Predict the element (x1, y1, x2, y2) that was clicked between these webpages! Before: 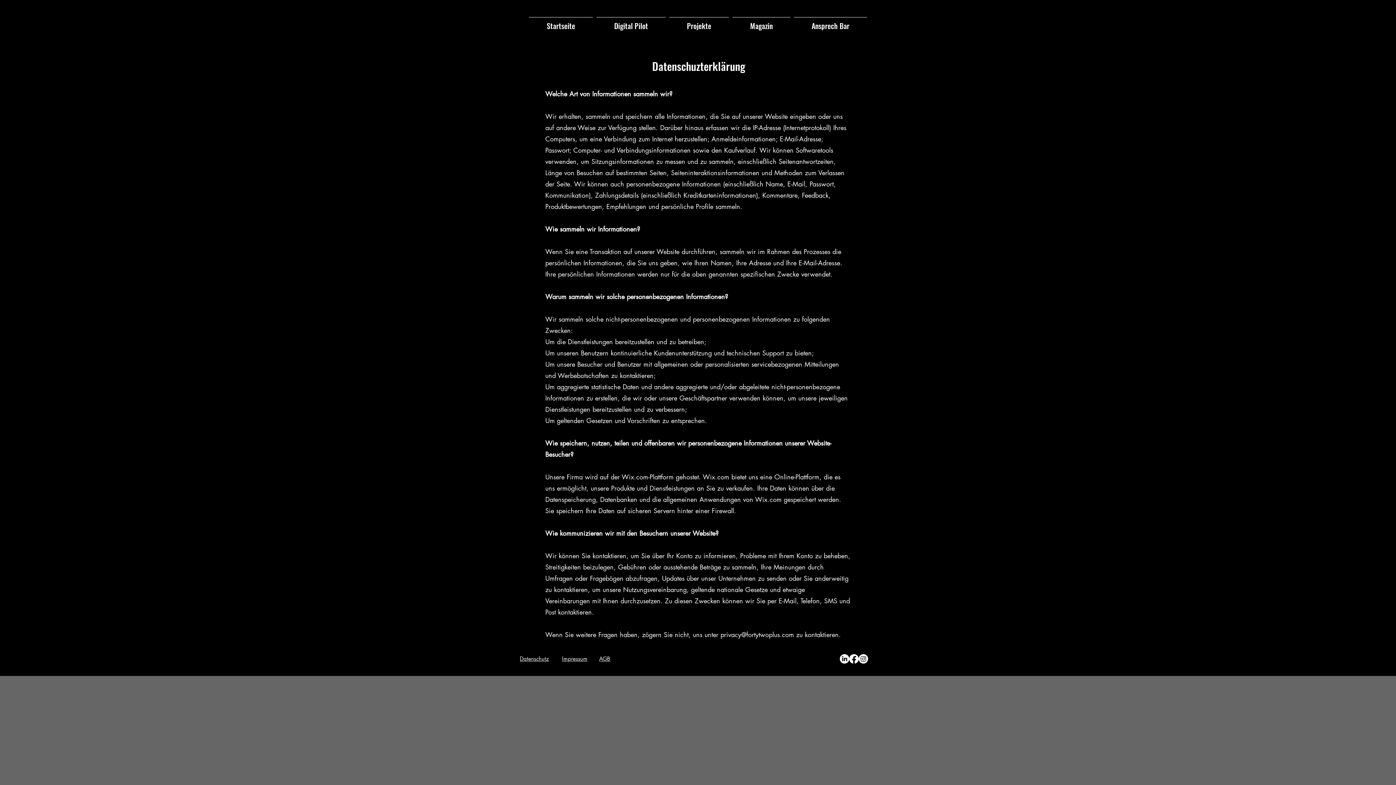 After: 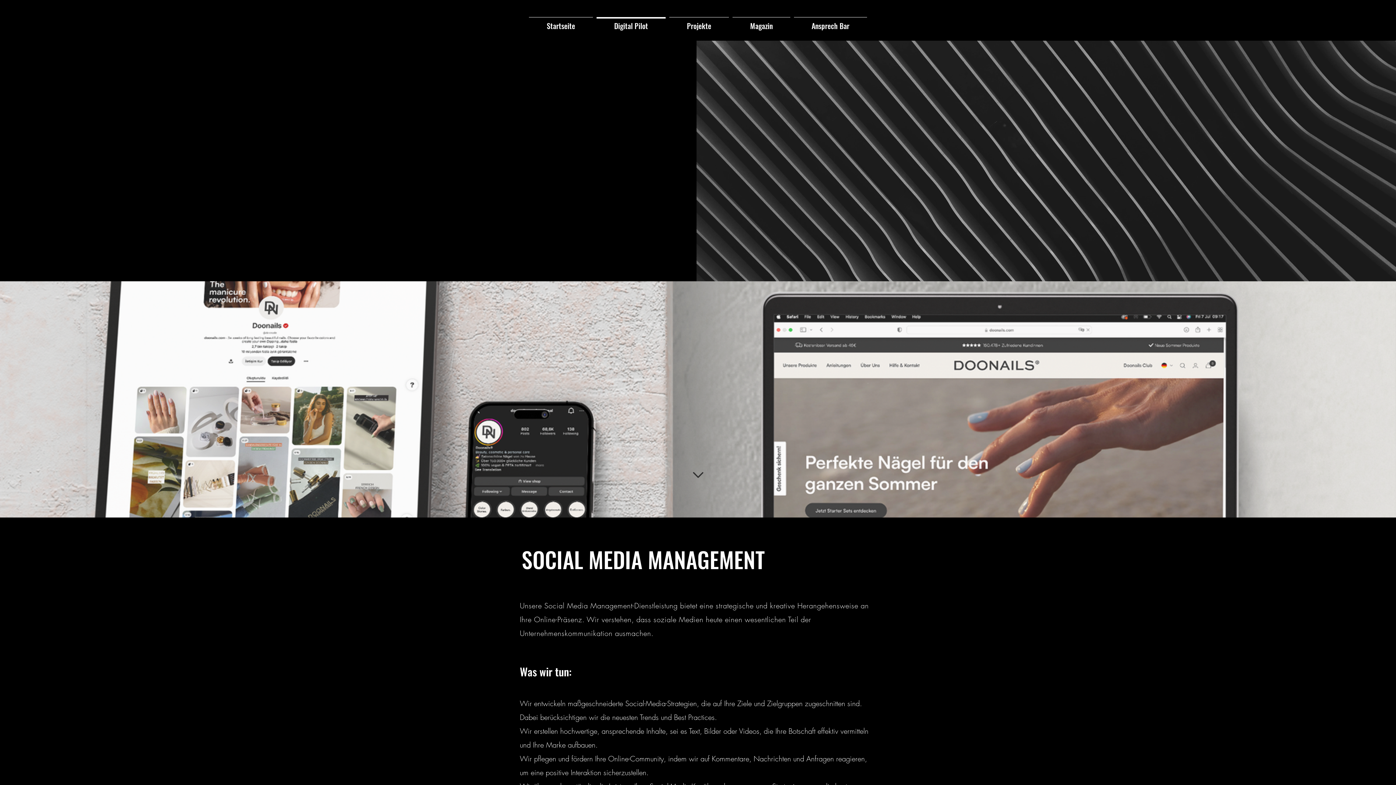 Action: bbox: (594, 17, 667, 28) label: Digital Pilot